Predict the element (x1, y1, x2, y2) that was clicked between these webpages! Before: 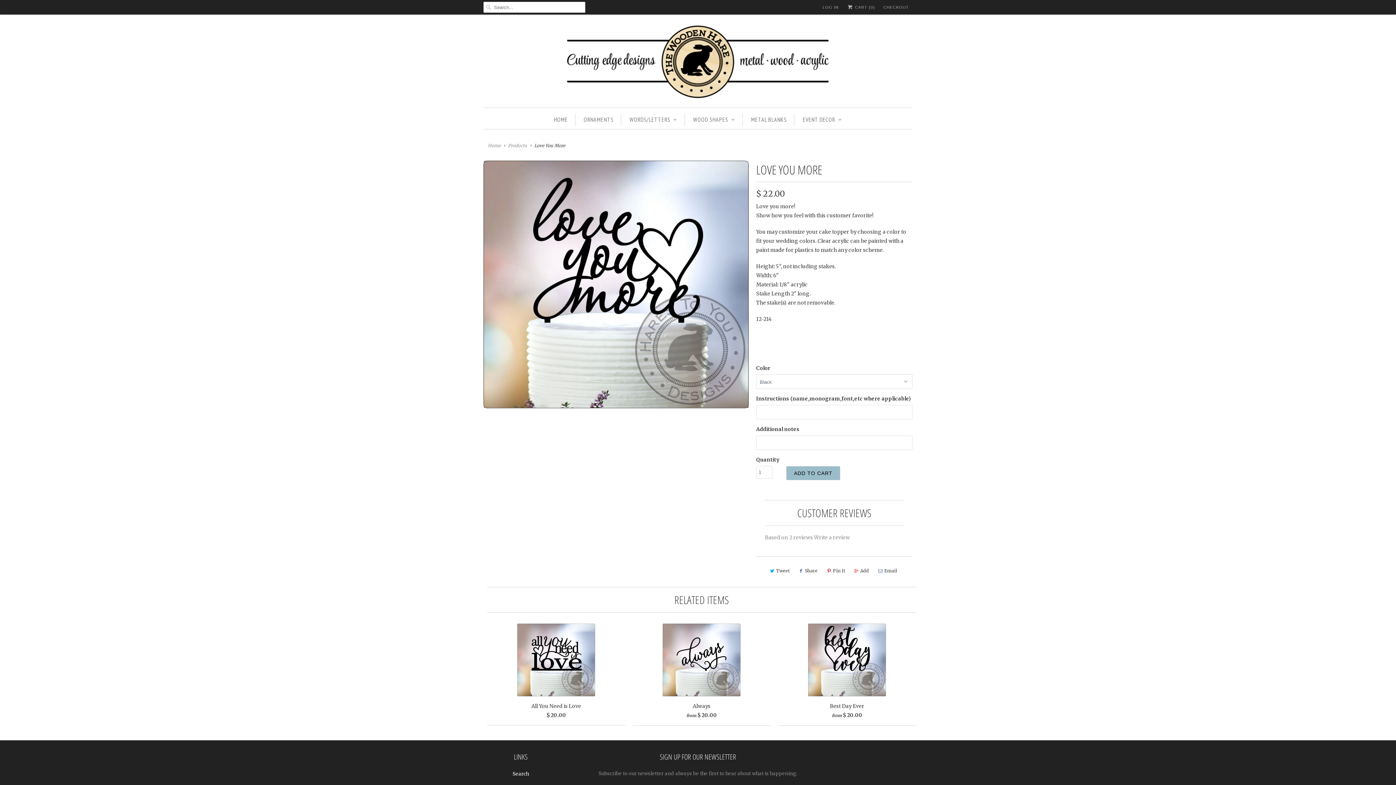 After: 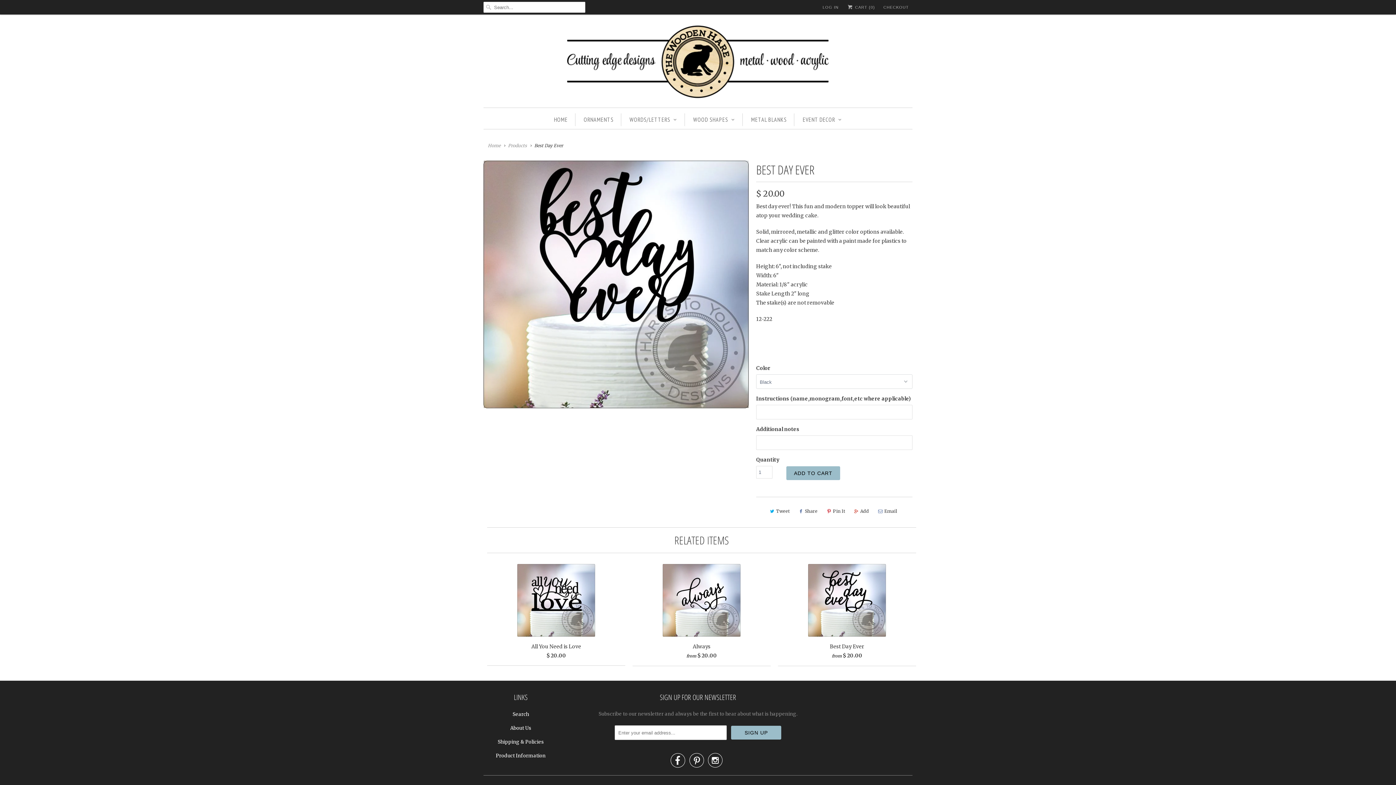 Action: bbox: (778, 624, 916, 723) label: Best Day Ever
from $ 20.00